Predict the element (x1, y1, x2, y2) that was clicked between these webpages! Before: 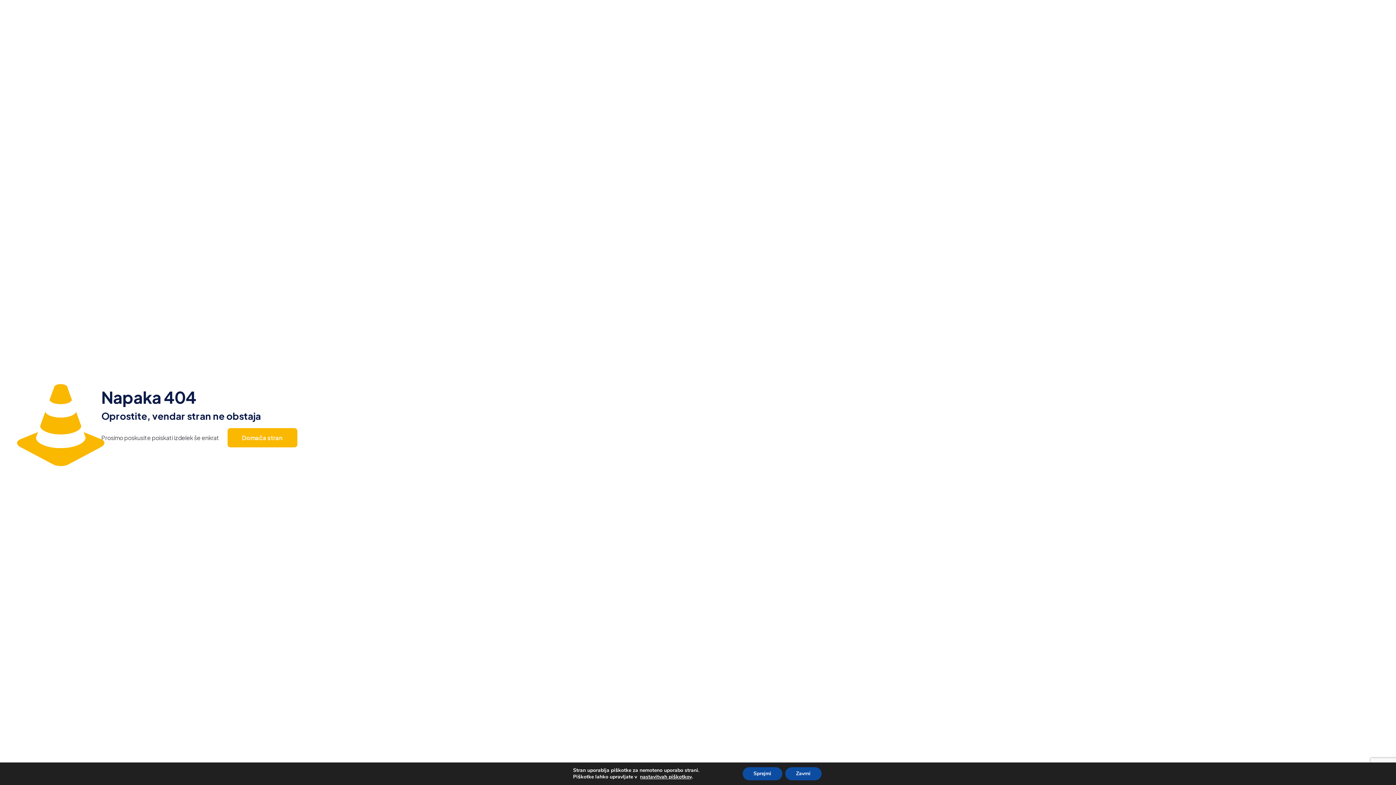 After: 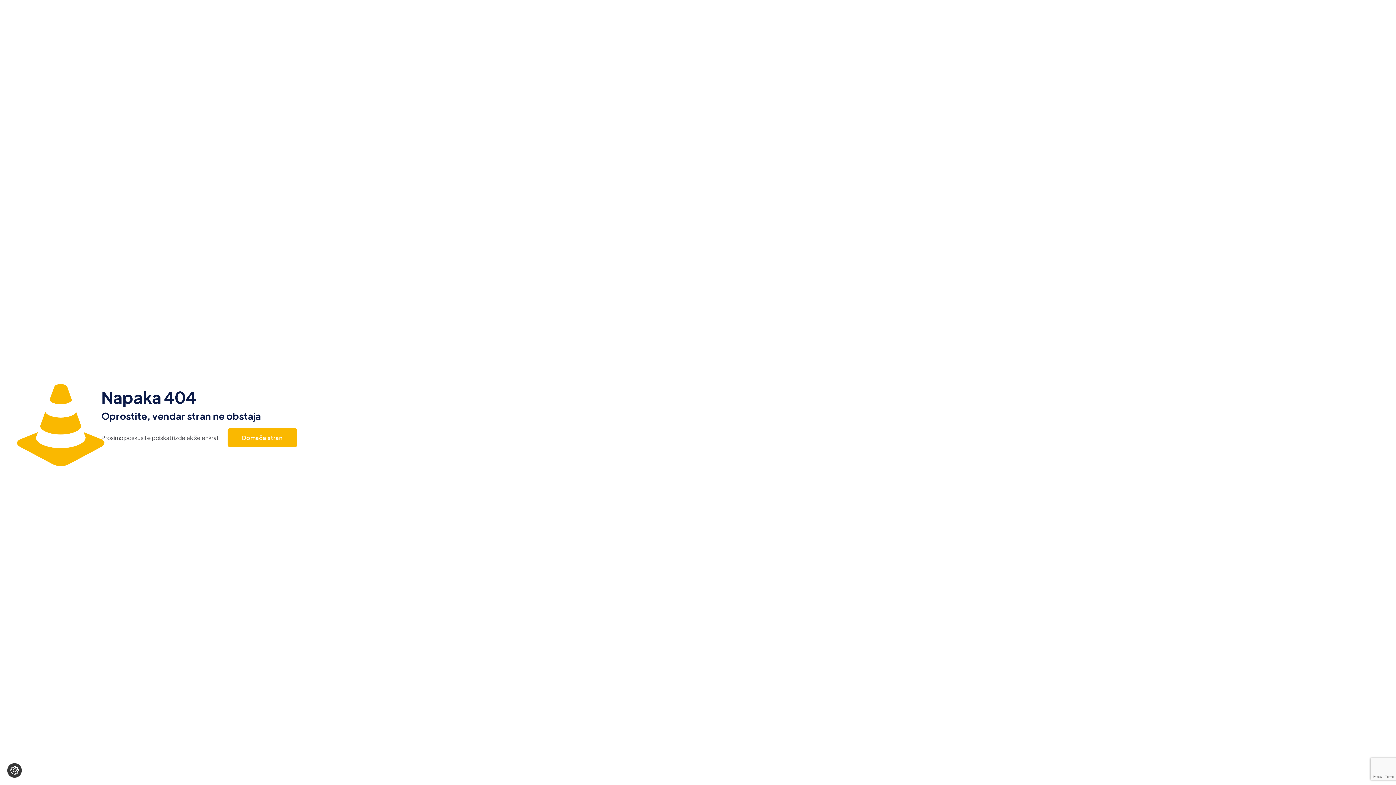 Action: bbox: (742, 767, 782, 780) label: Sprejmi